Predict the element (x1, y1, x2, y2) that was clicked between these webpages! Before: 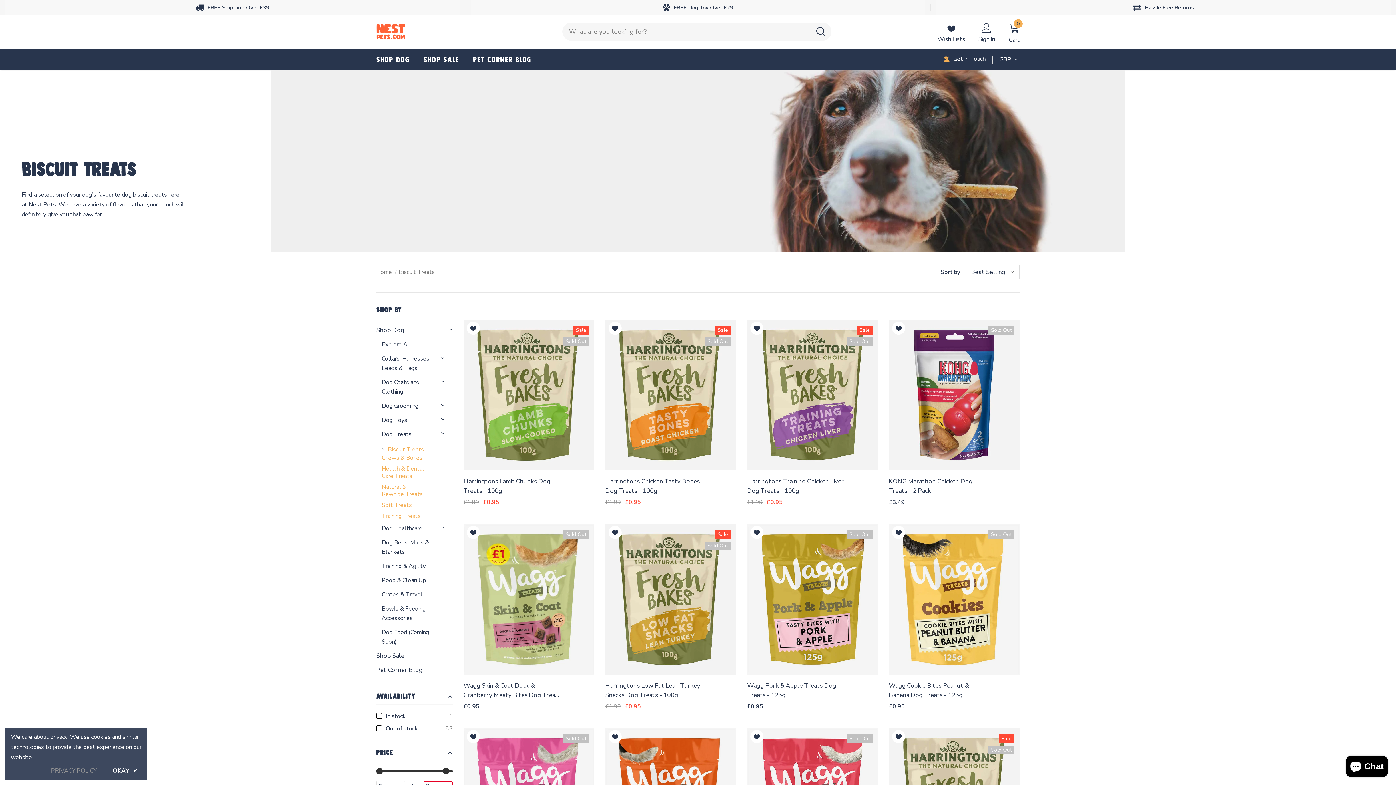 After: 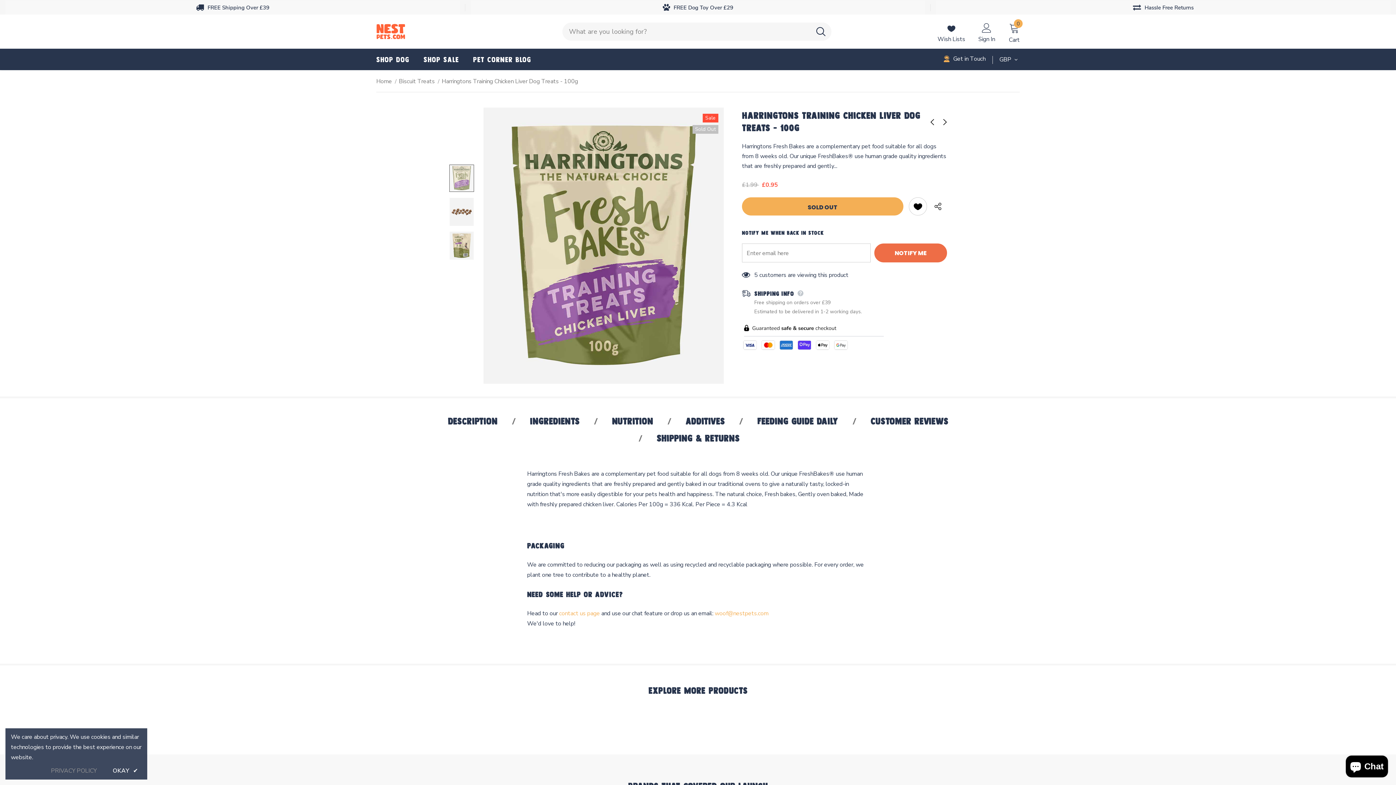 Action: bbox: (747, 477, 878, 496) label: Harringtons Training Chicken Liver Dog Treats - 100g